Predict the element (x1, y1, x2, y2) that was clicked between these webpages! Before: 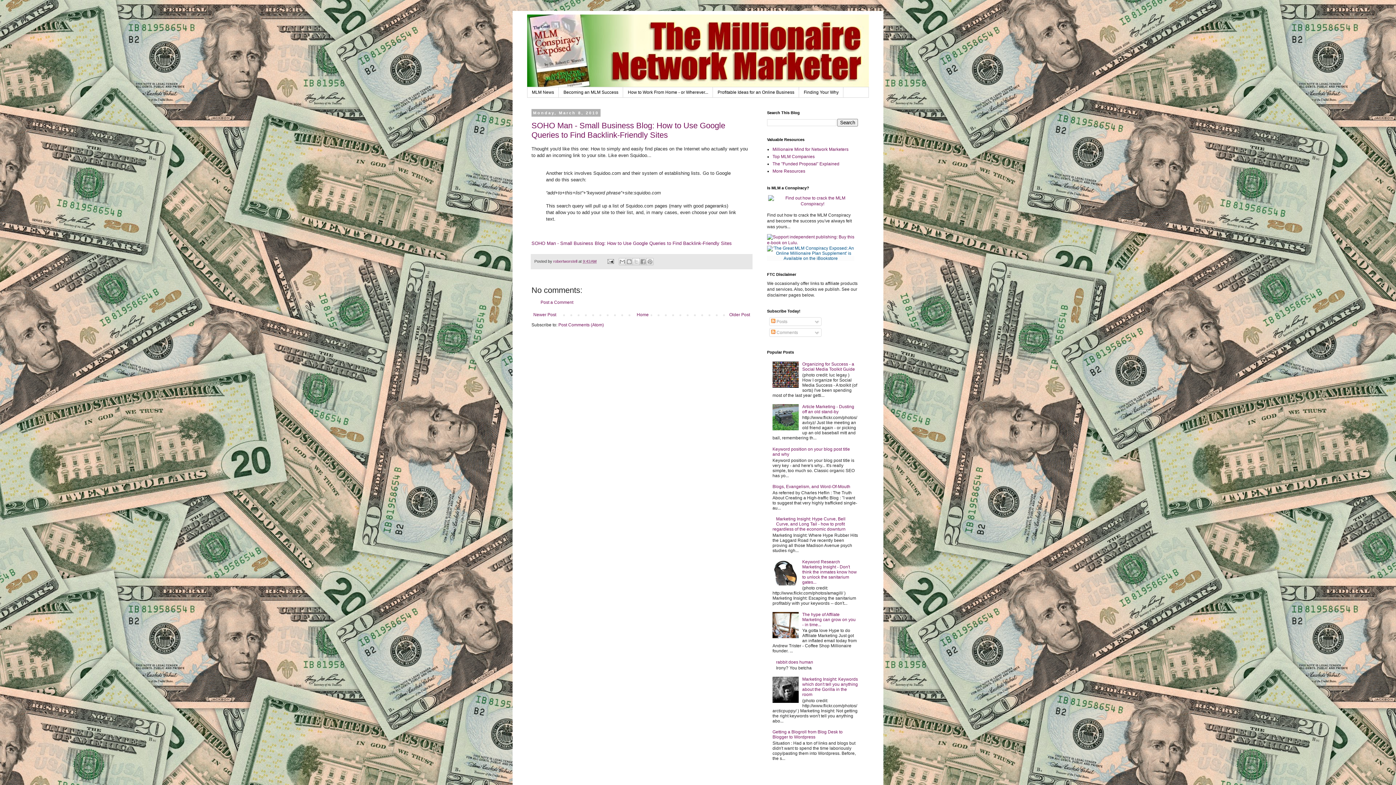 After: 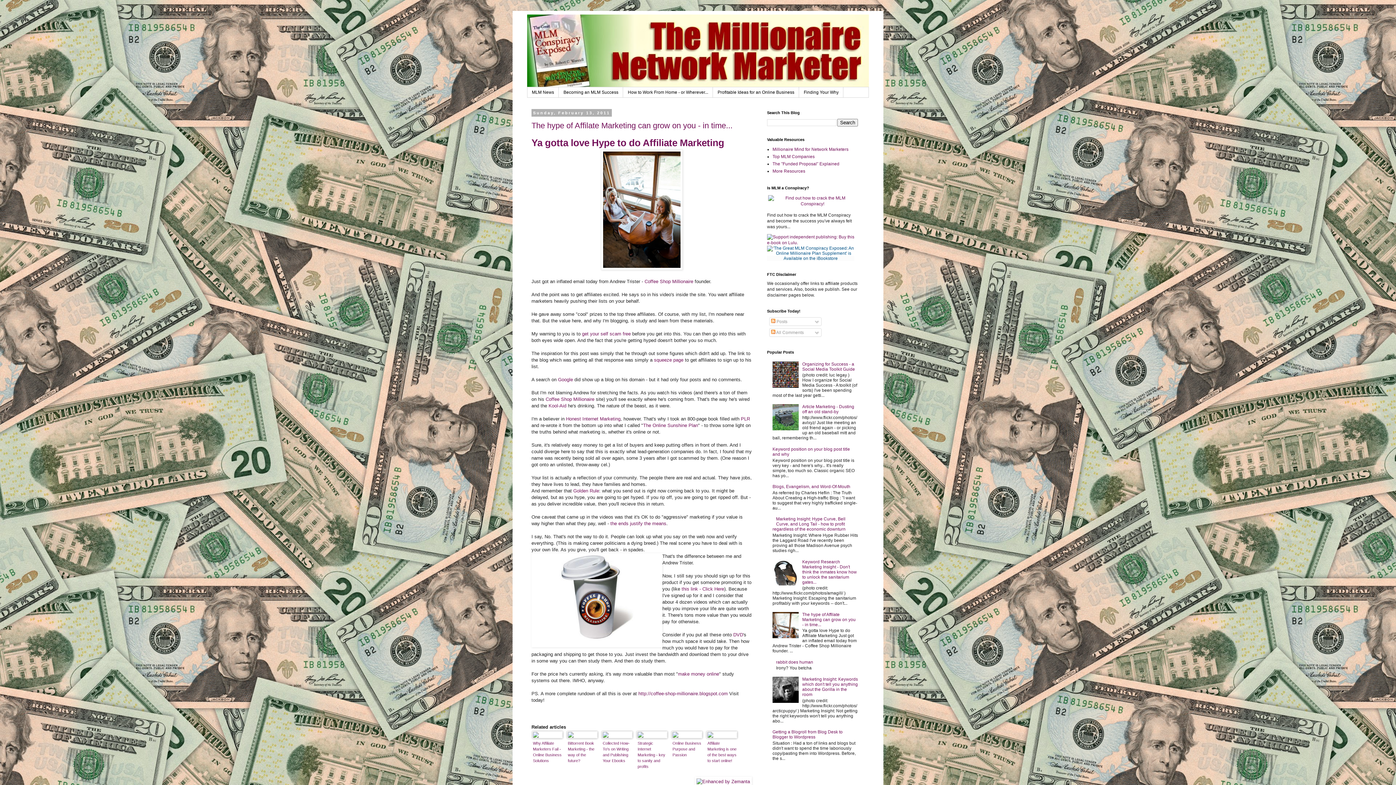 Action: bbox: (527, 14, 869, 87)